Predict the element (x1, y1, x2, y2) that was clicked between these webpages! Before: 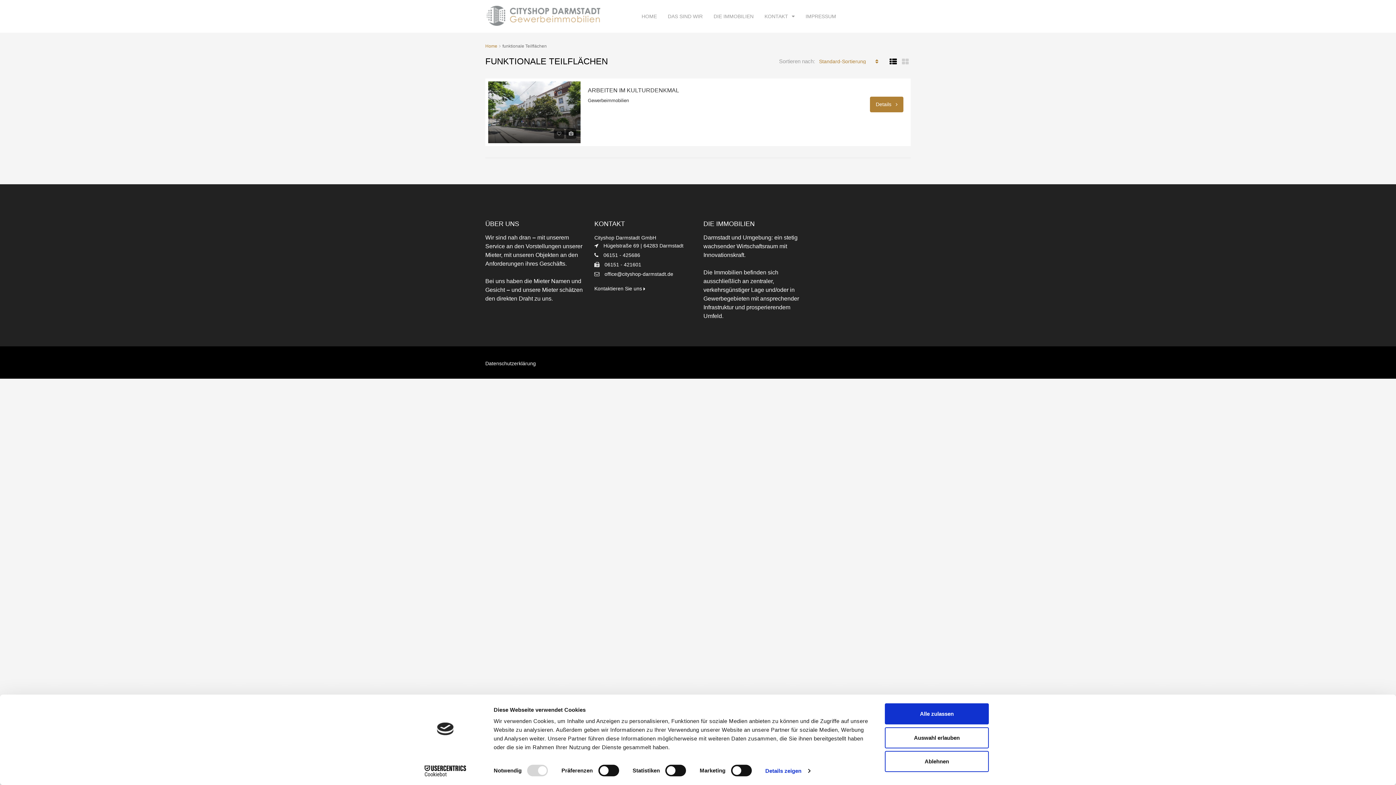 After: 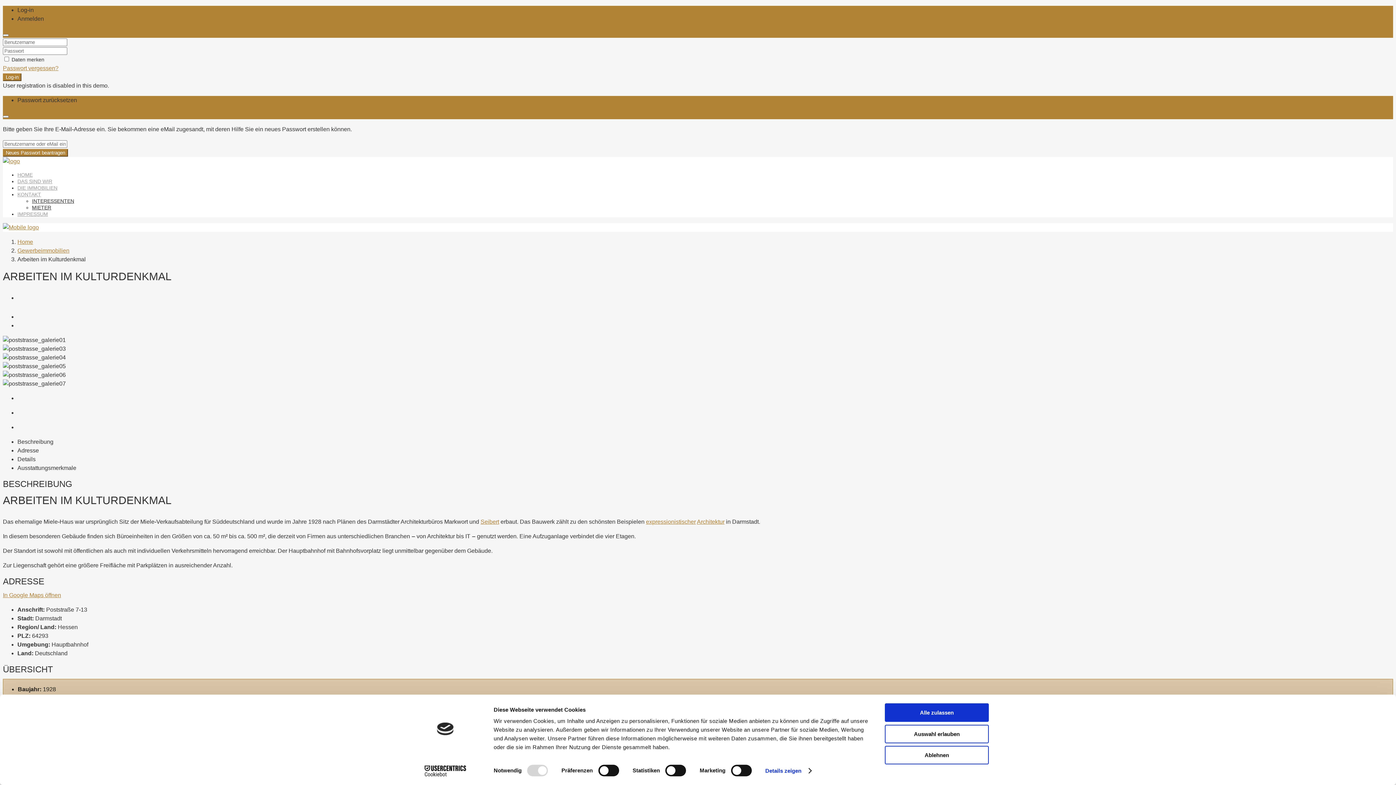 Action: bbox: (588, 87, 679, 93) label: ARBEITEN IM KULTURDENKMAL